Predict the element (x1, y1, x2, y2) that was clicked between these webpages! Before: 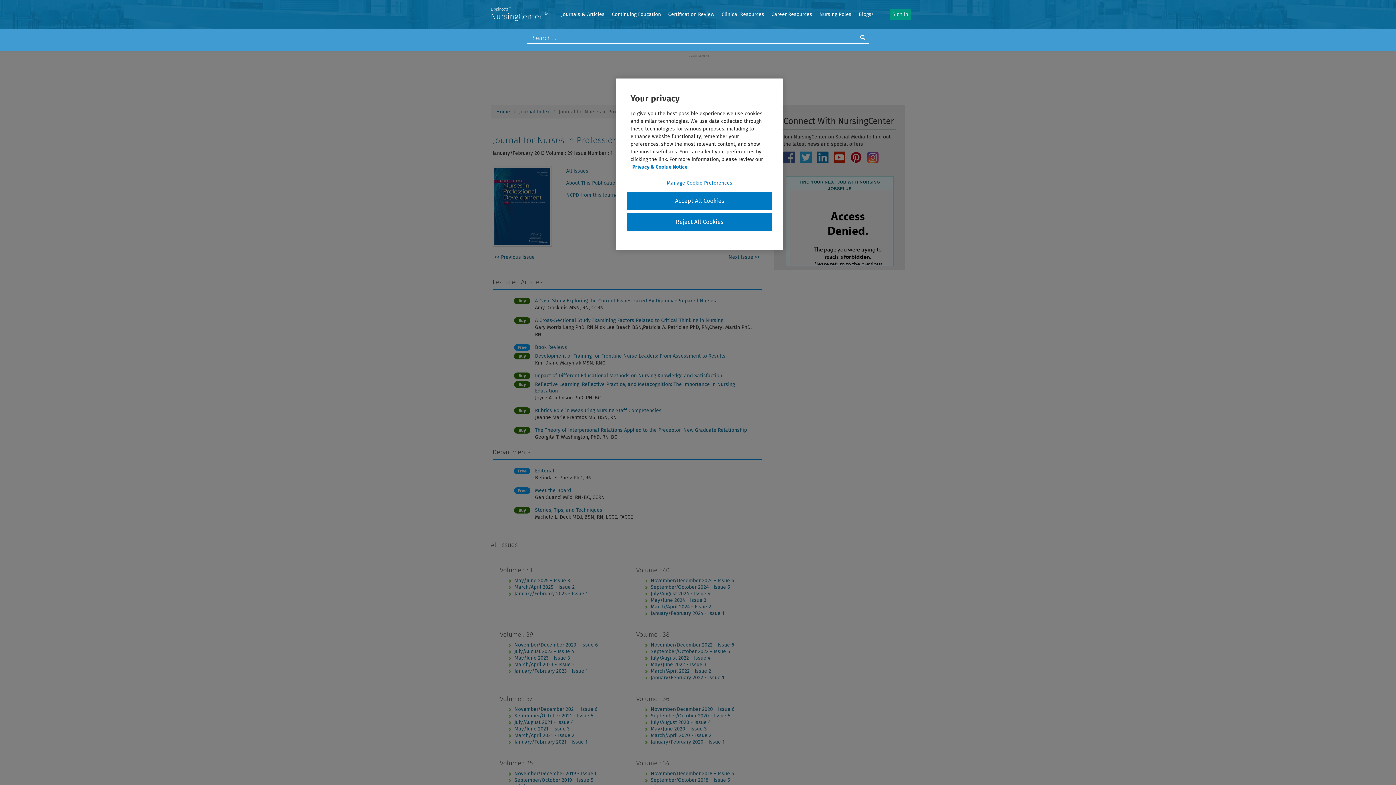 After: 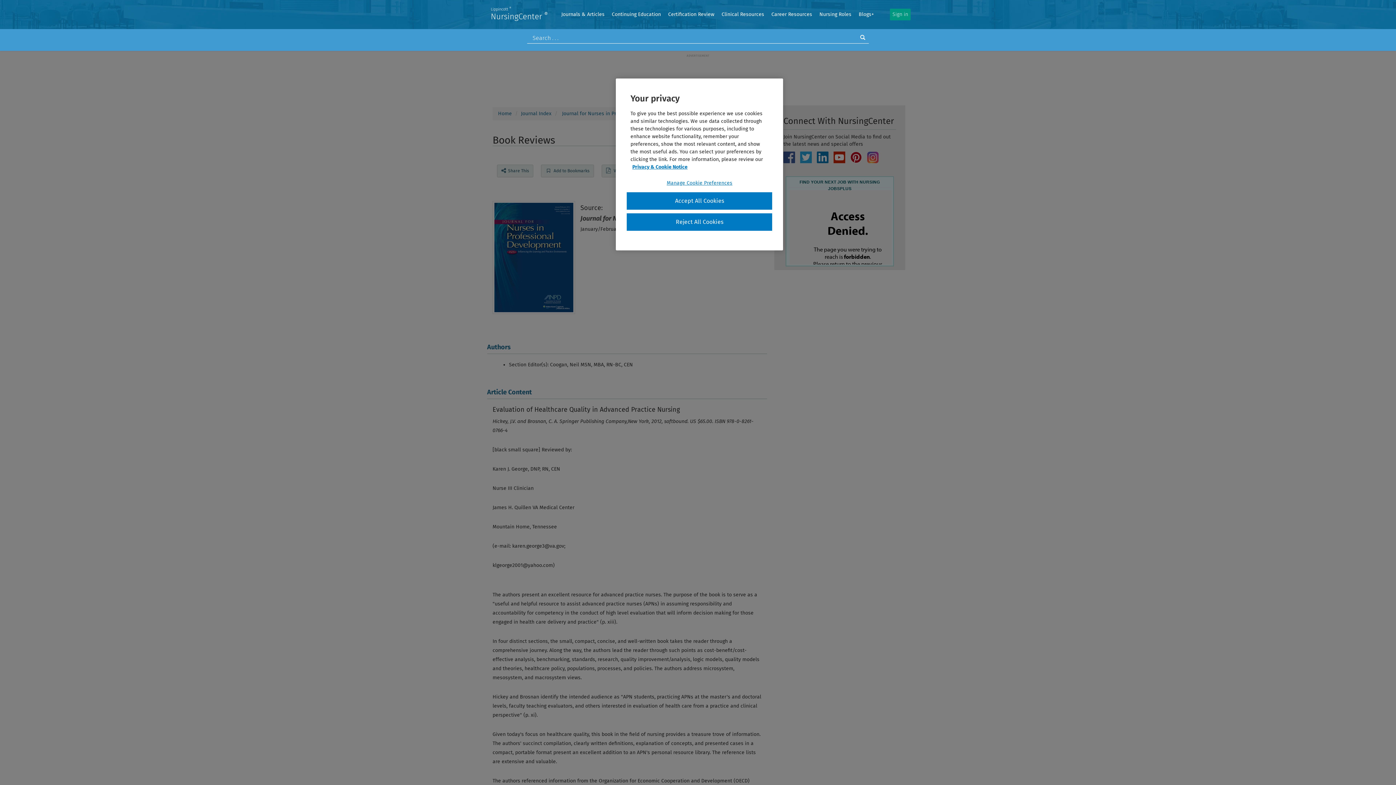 Action: bbox: (535, 344, 567, 350) label: Book Reviews